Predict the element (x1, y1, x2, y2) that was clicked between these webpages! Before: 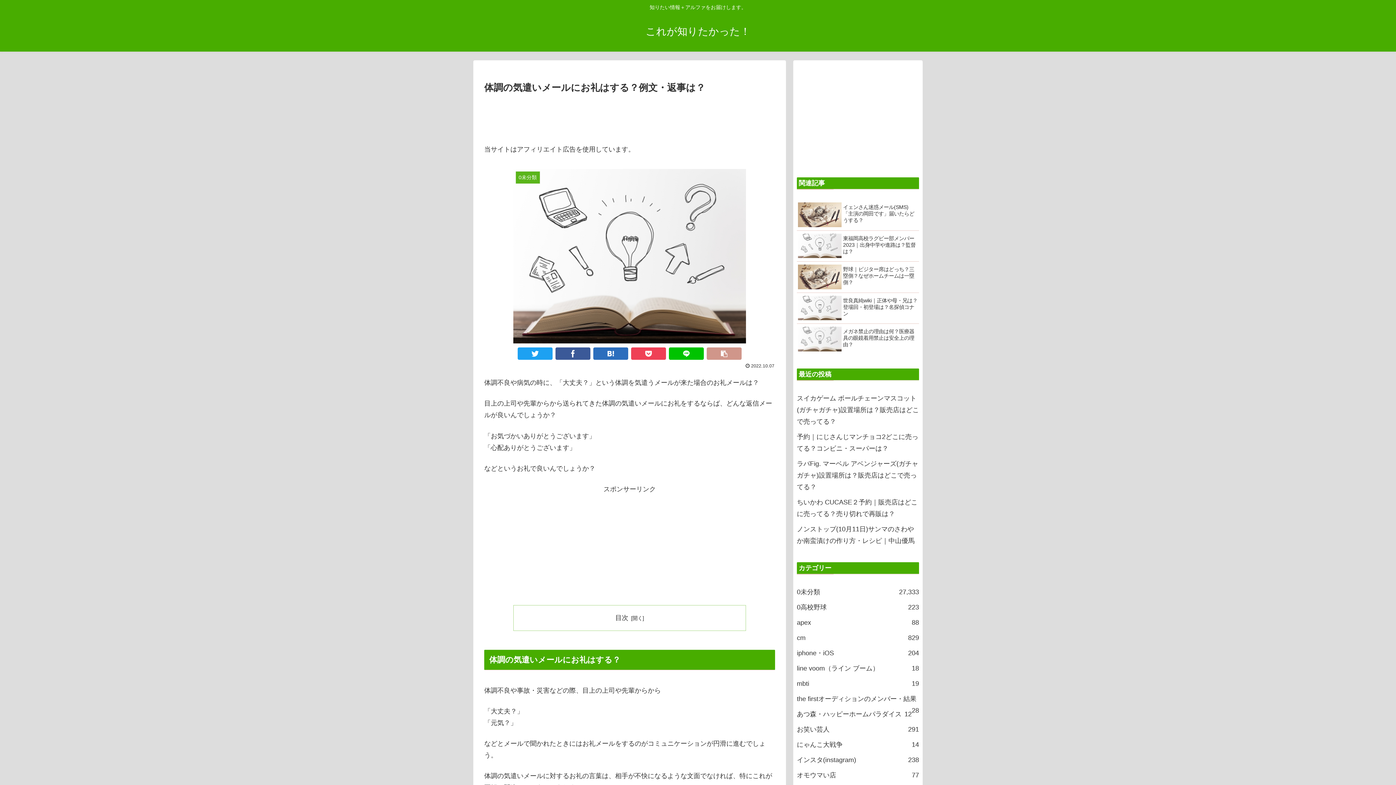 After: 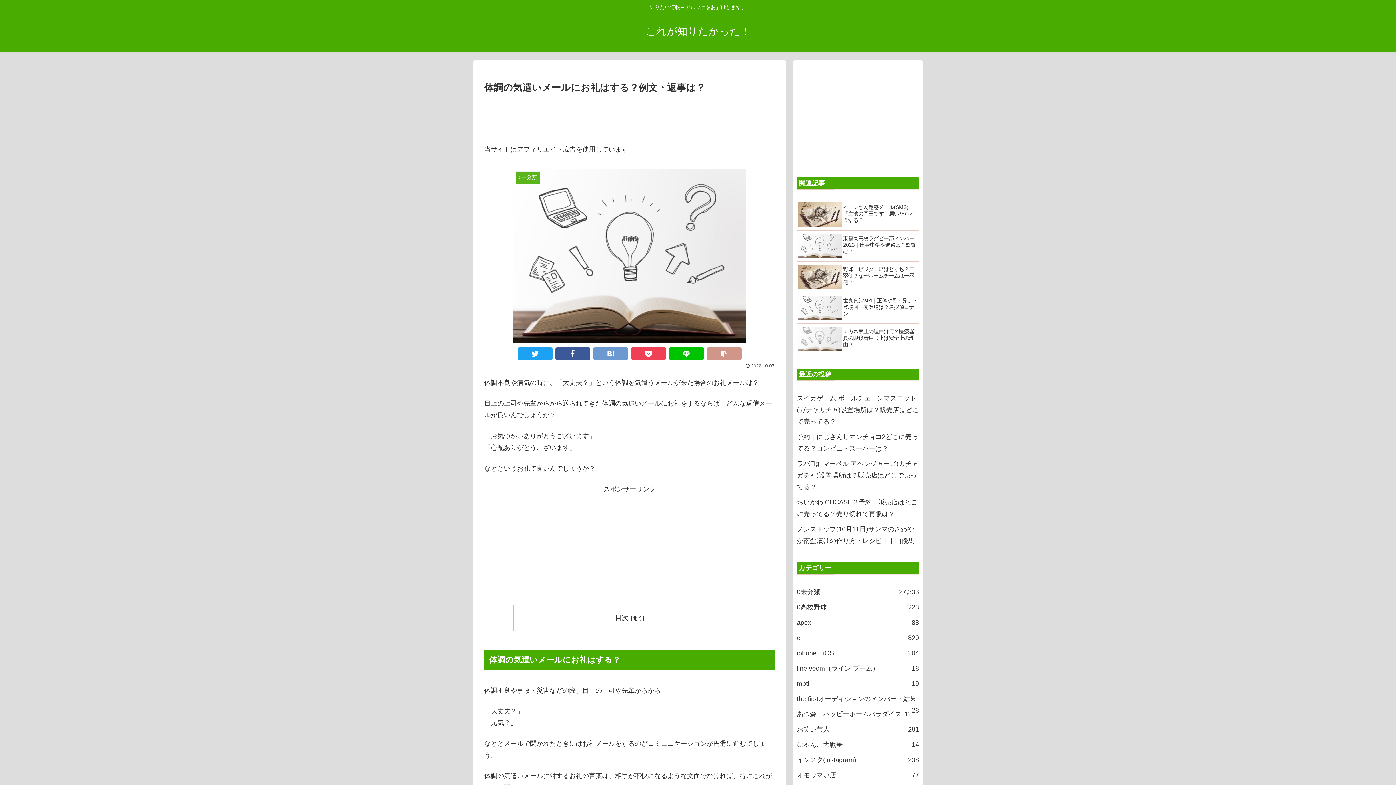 Action: bbox: (593, 347, 628, 359)